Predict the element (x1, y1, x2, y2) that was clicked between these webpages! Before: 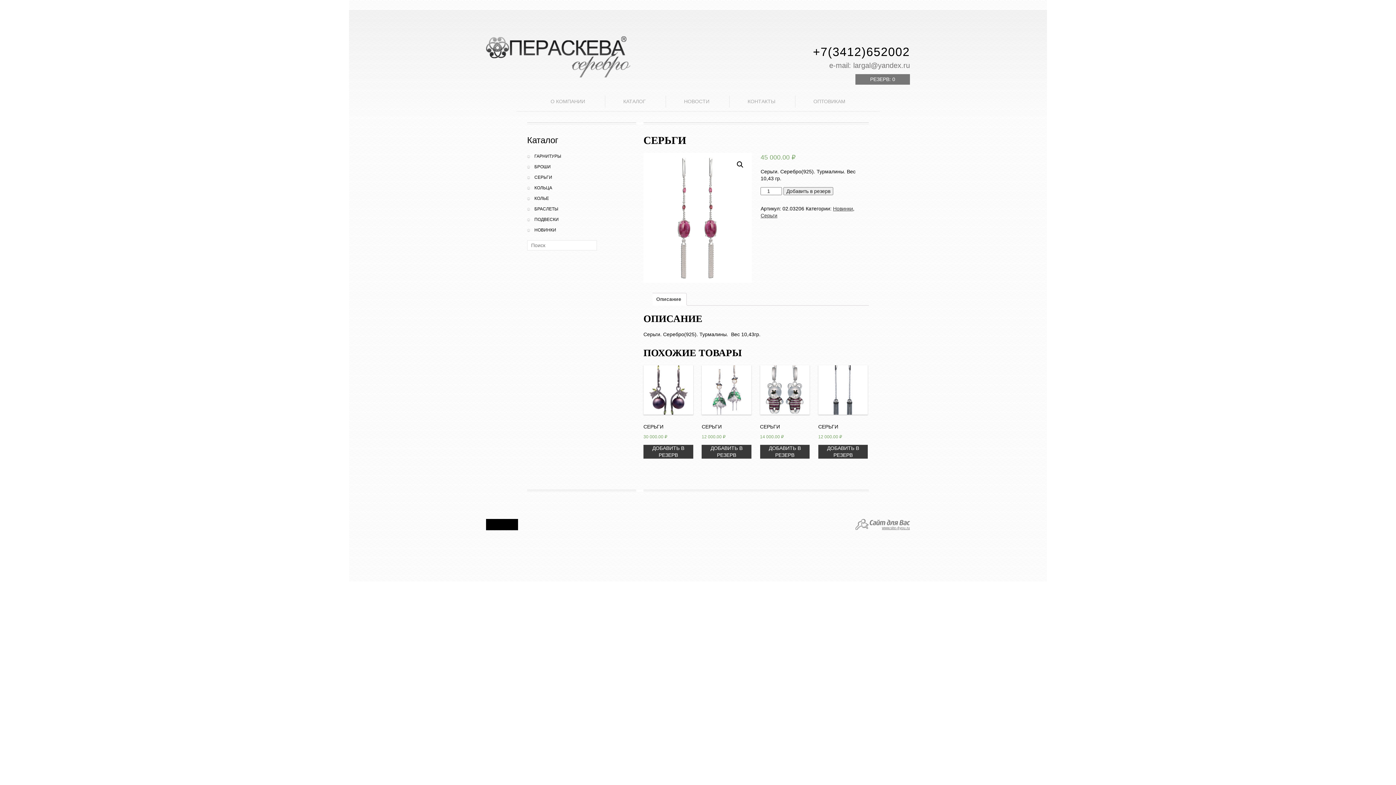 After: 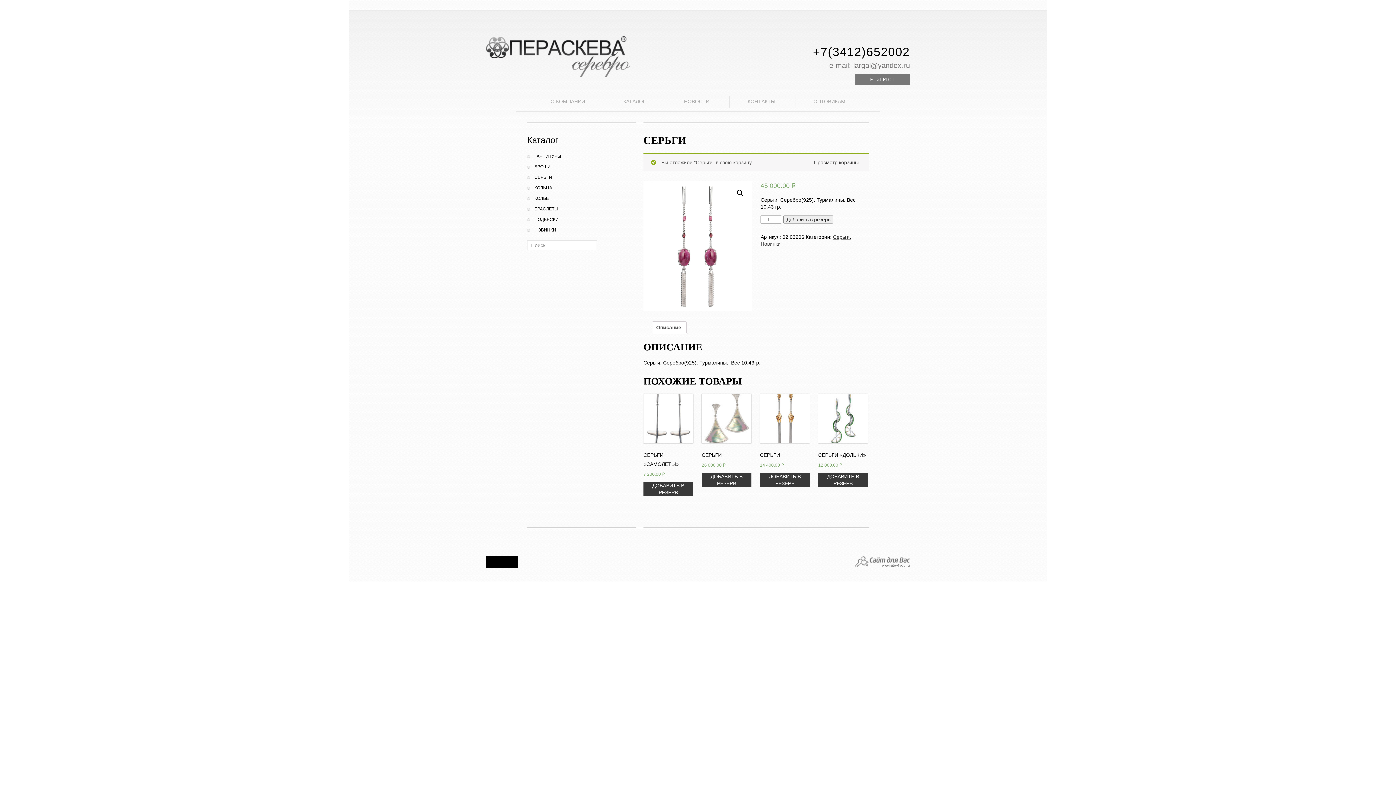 Action: bbox: (783, 187, 833, 195) label: Добавить в резерв